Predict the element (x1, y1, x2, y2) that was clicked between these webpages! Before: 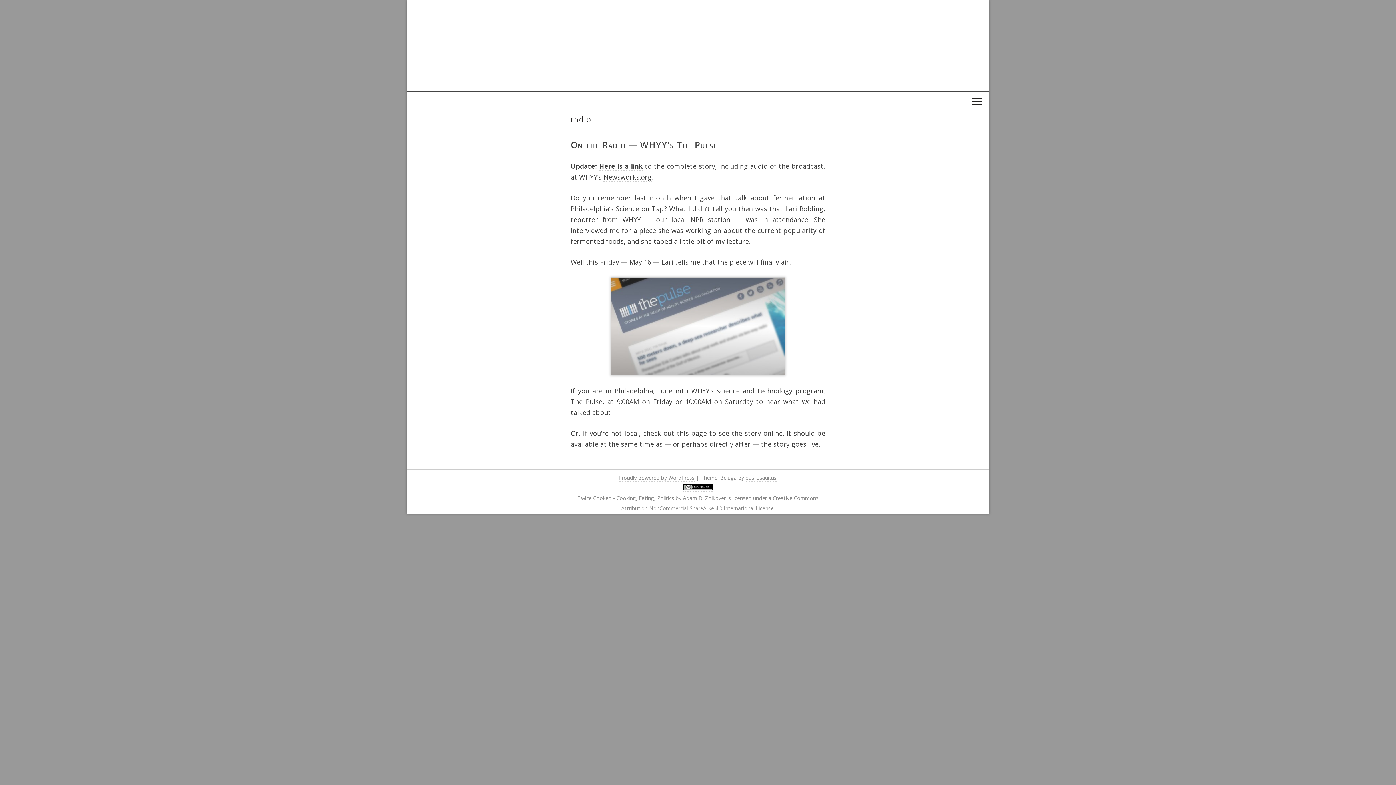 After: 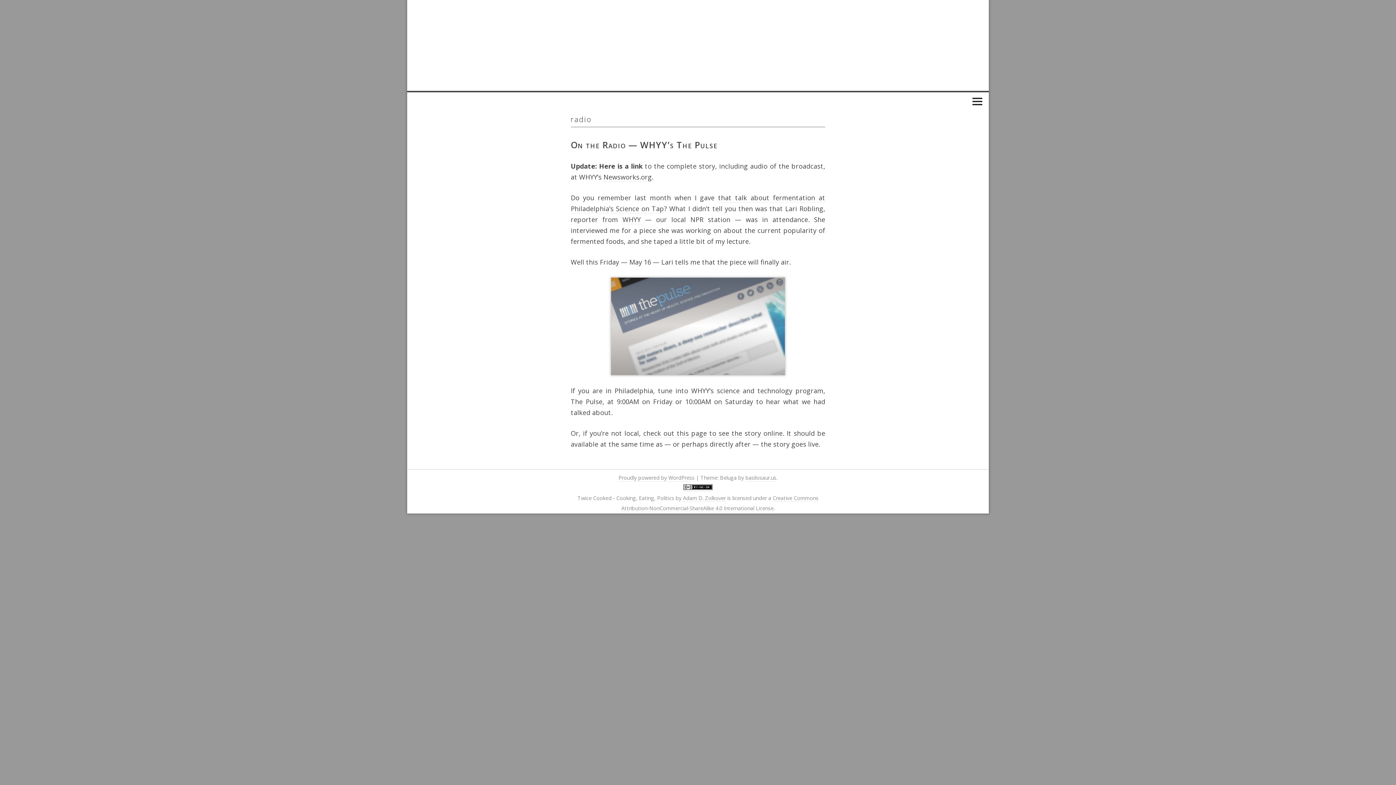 Action: bbox: (599, 161, 642, 171) label: Here is a link